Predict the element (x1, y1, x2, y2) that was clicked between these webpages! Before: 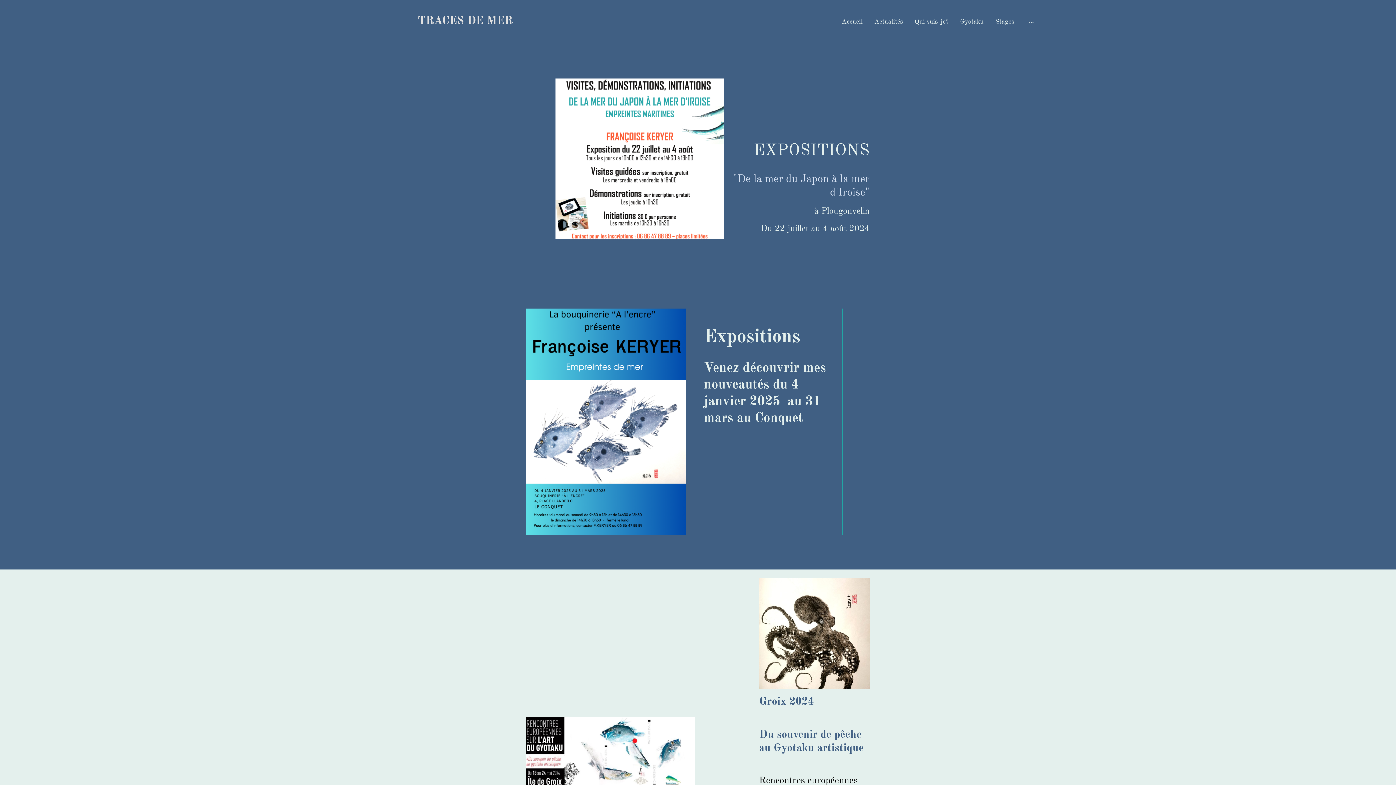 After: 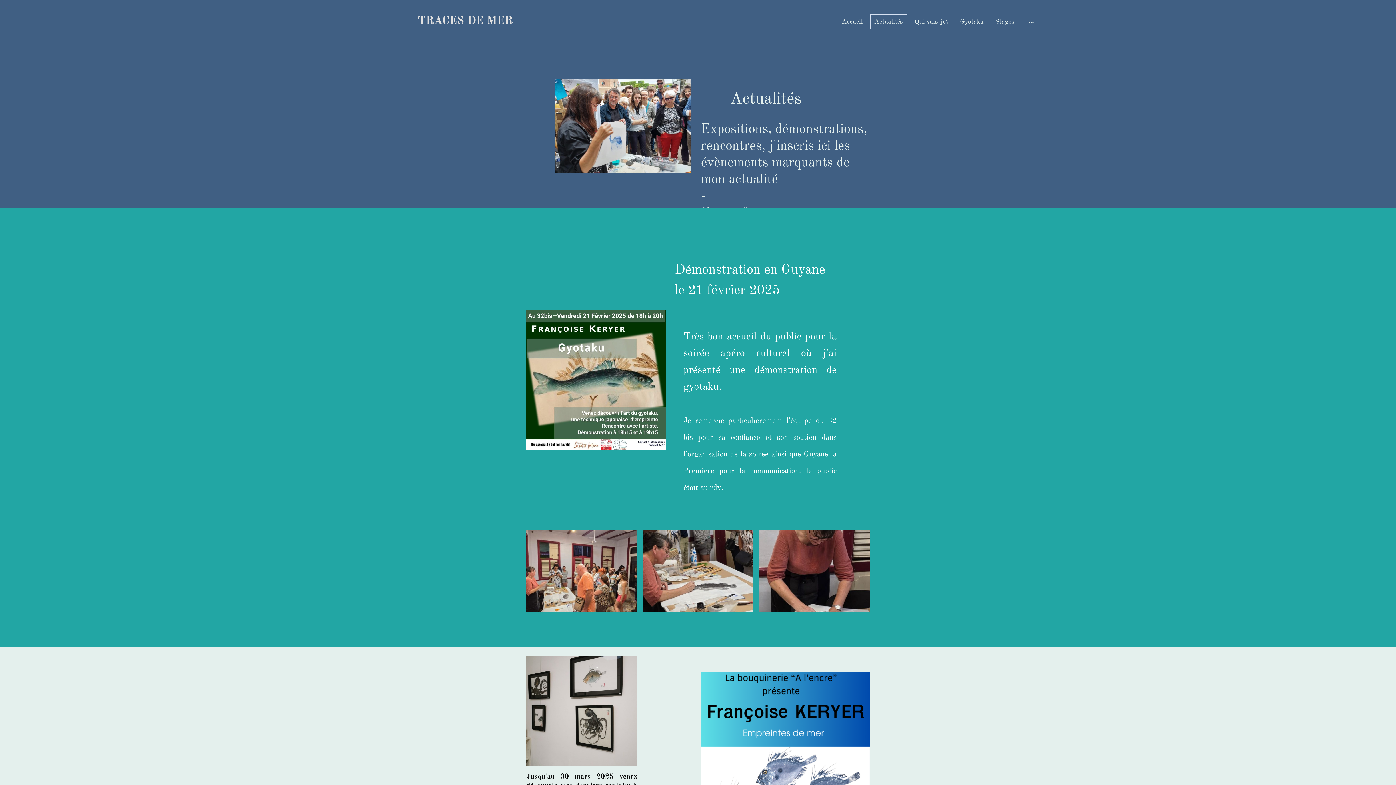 Action: label: Actualités bbox: (870, 14, 906, 28)